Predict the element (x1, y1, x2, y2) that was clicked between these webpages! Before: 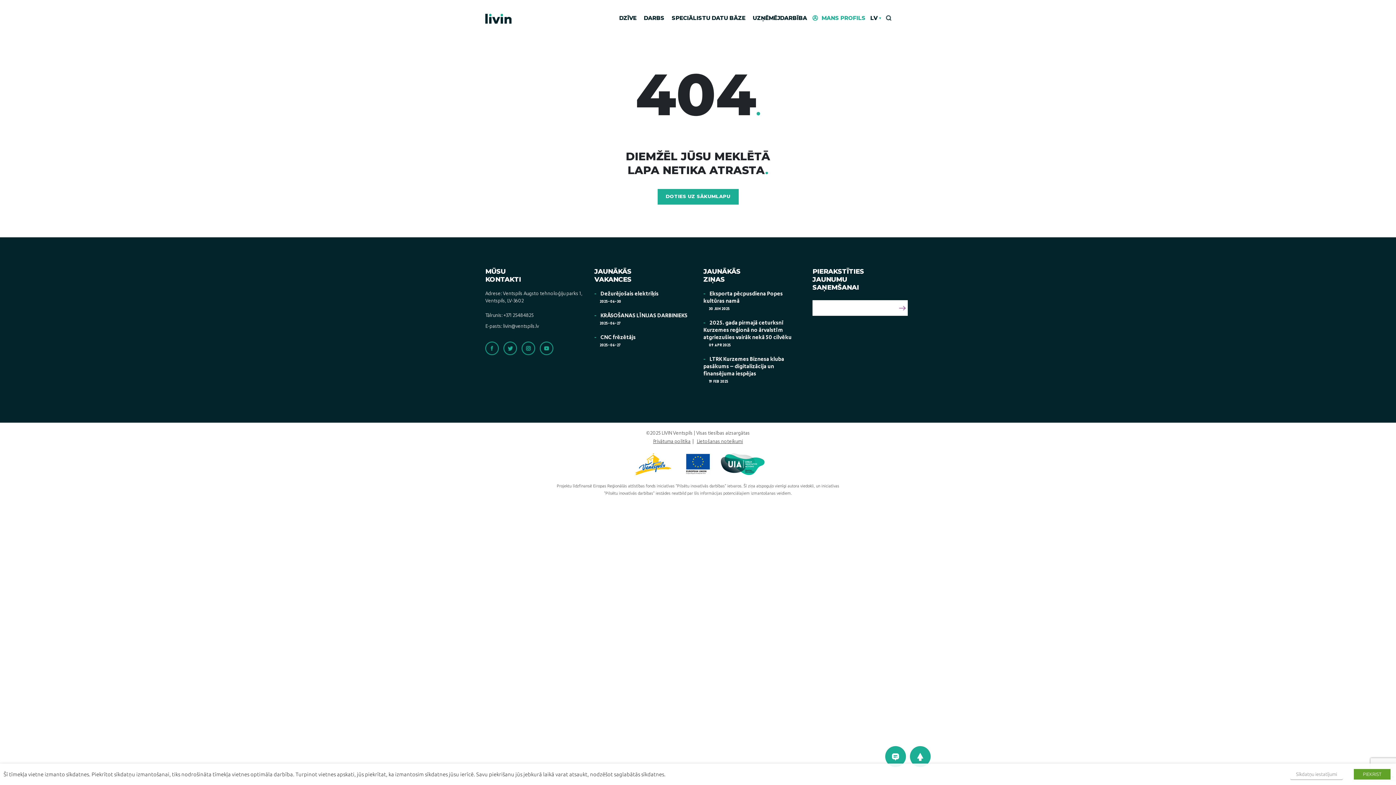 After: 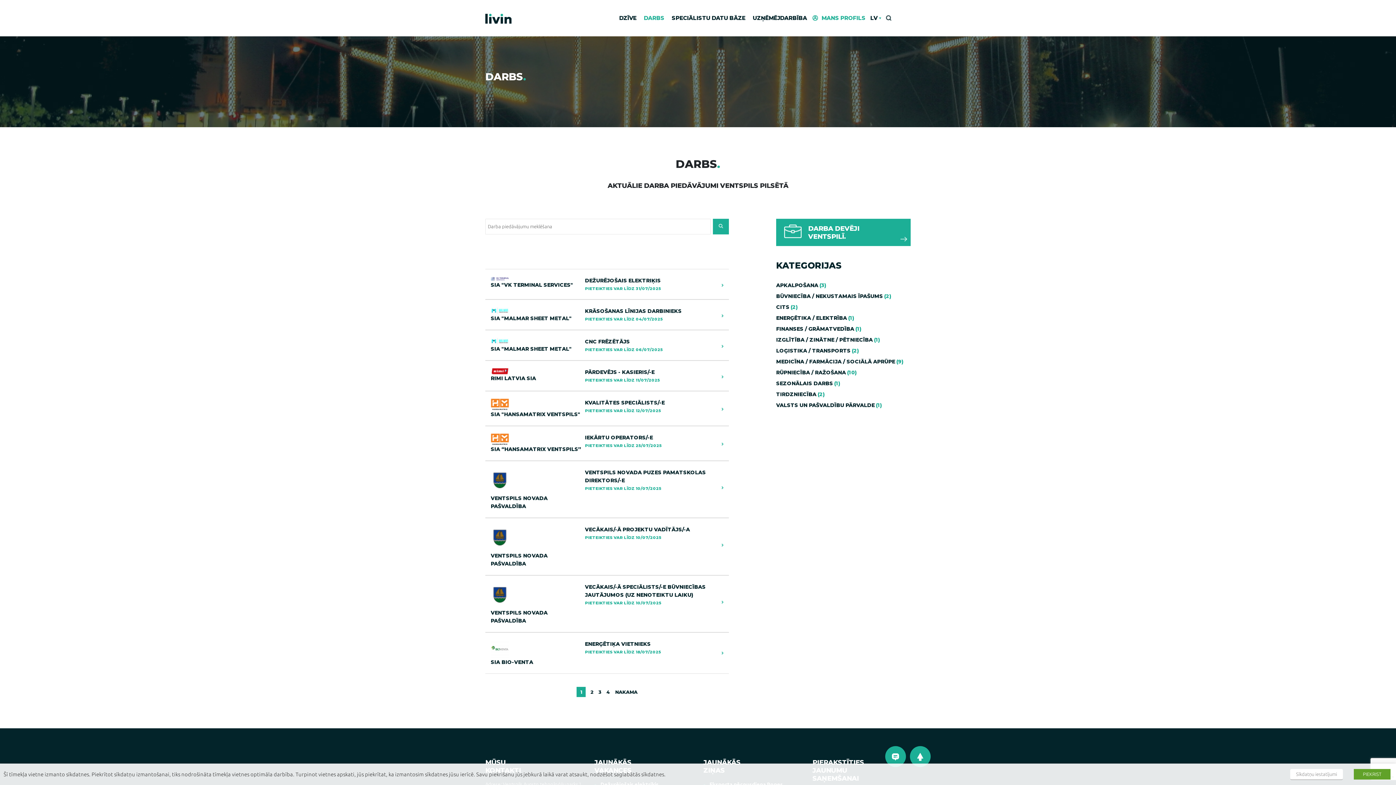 Action: label: DARBS bbox: (644, 14, 664, 21)